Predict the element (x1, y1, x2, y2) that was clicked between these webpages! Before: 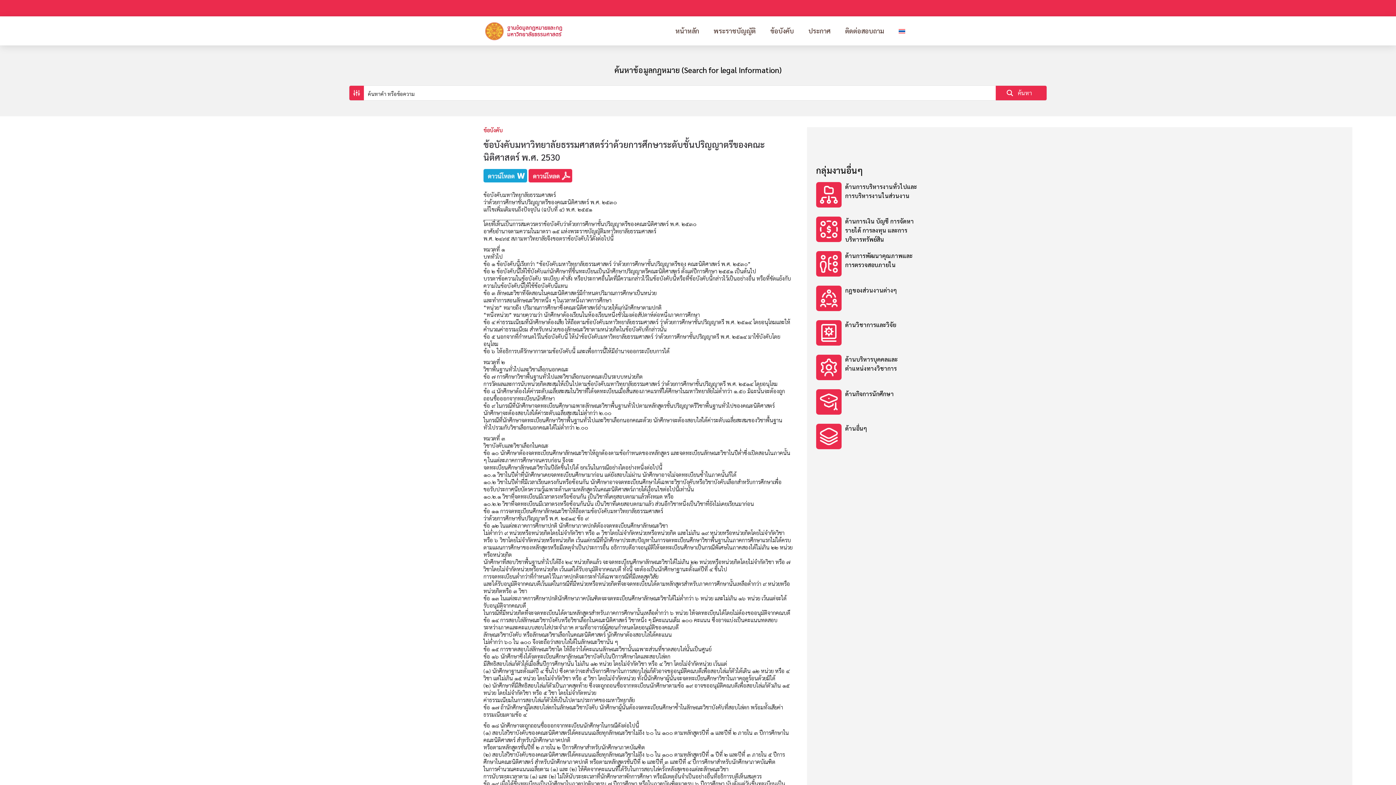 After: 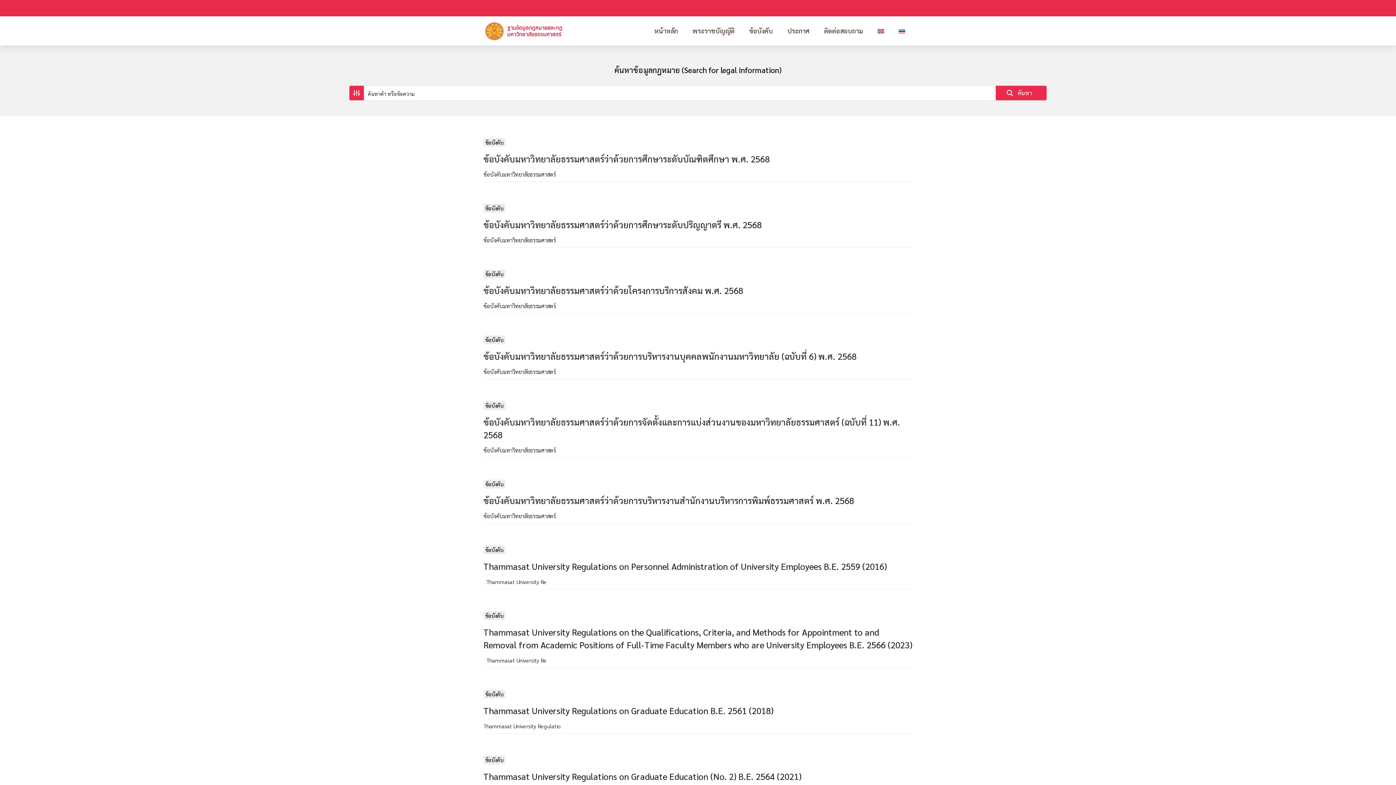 Action: label: ข้อบังคับ bbox: (483, 127, 502, 132)